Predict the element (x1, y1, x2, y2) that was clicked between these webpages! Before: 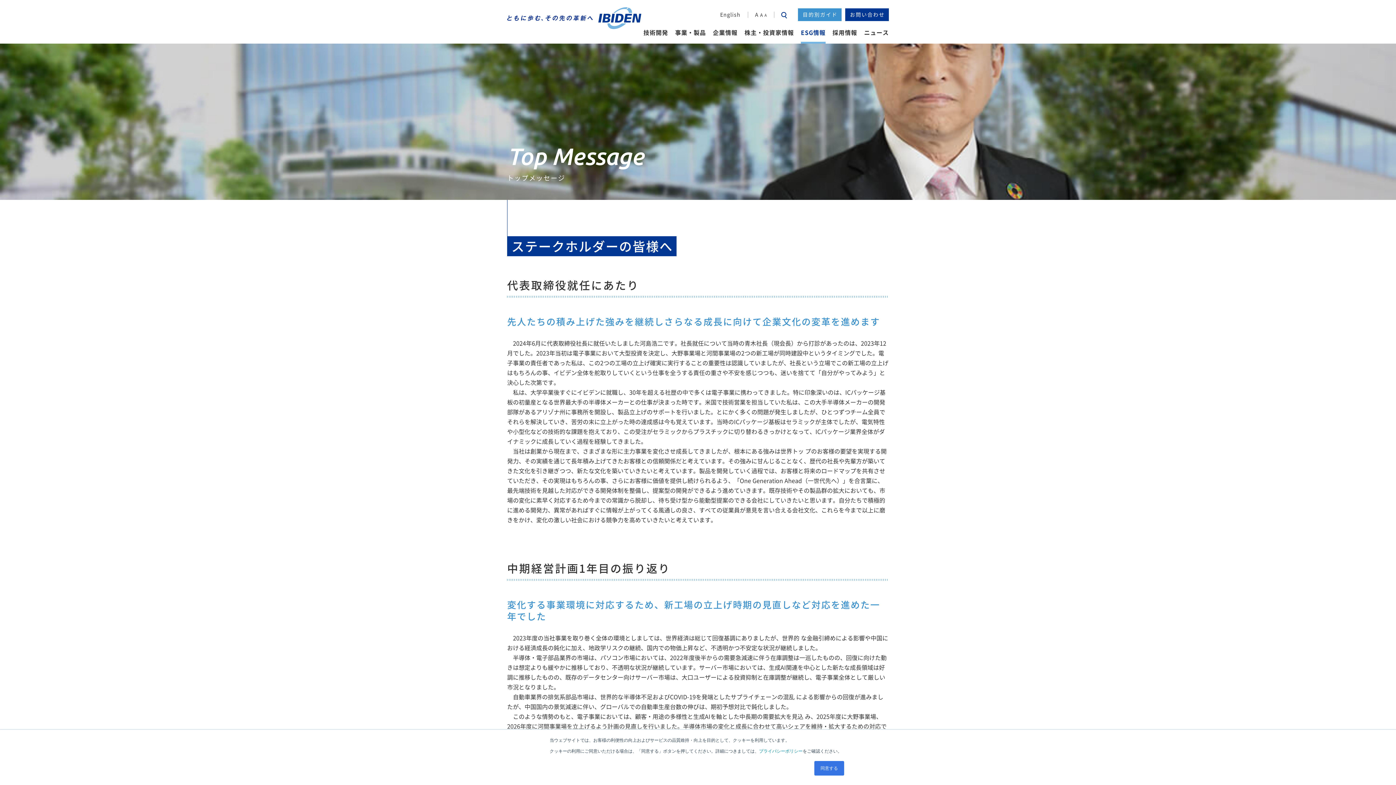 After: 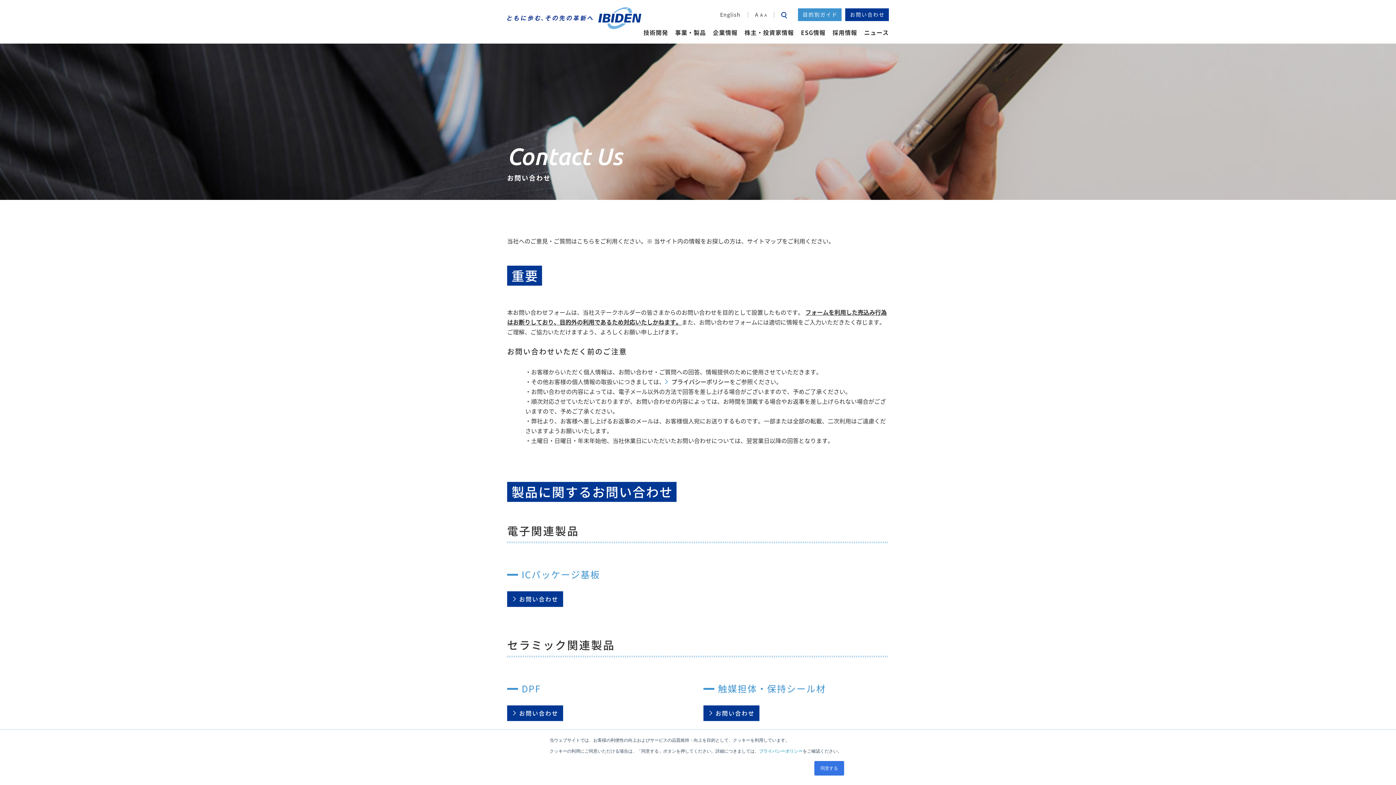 Action: label: お問い合わせ bbox: (845, 8, 889, 21)